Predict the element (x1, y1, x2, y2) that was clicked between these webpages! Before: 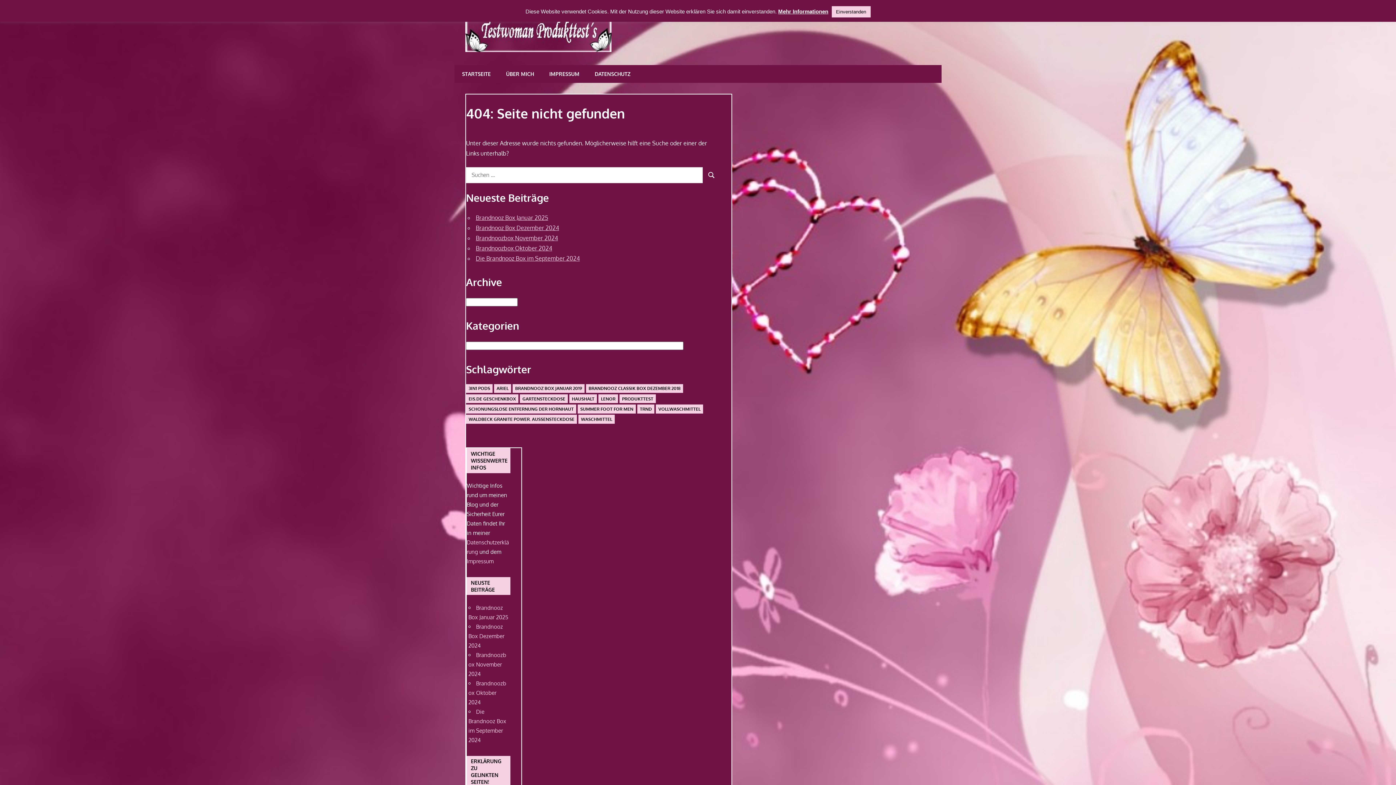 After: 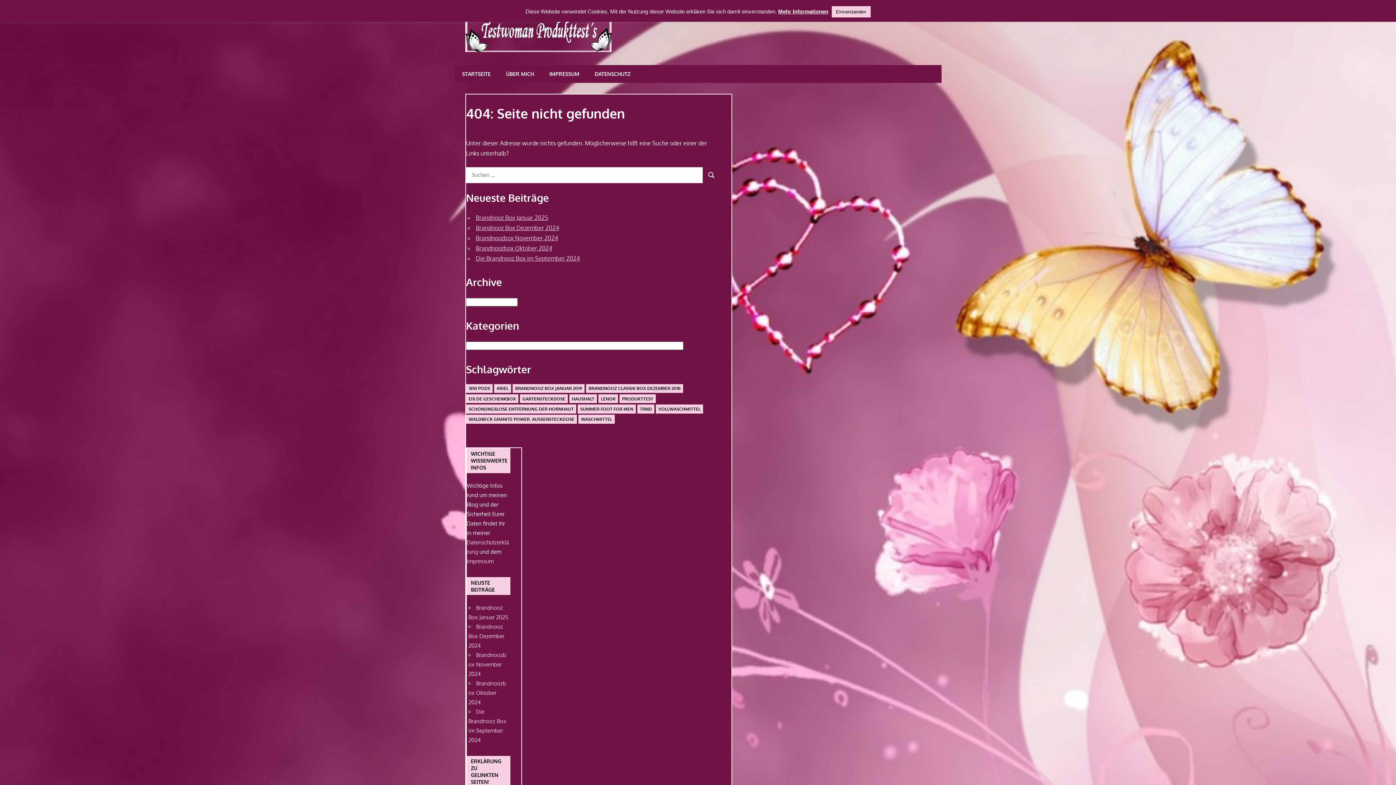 Action: label: IMPRESSUM bbox: (541, 65, 587, 82)